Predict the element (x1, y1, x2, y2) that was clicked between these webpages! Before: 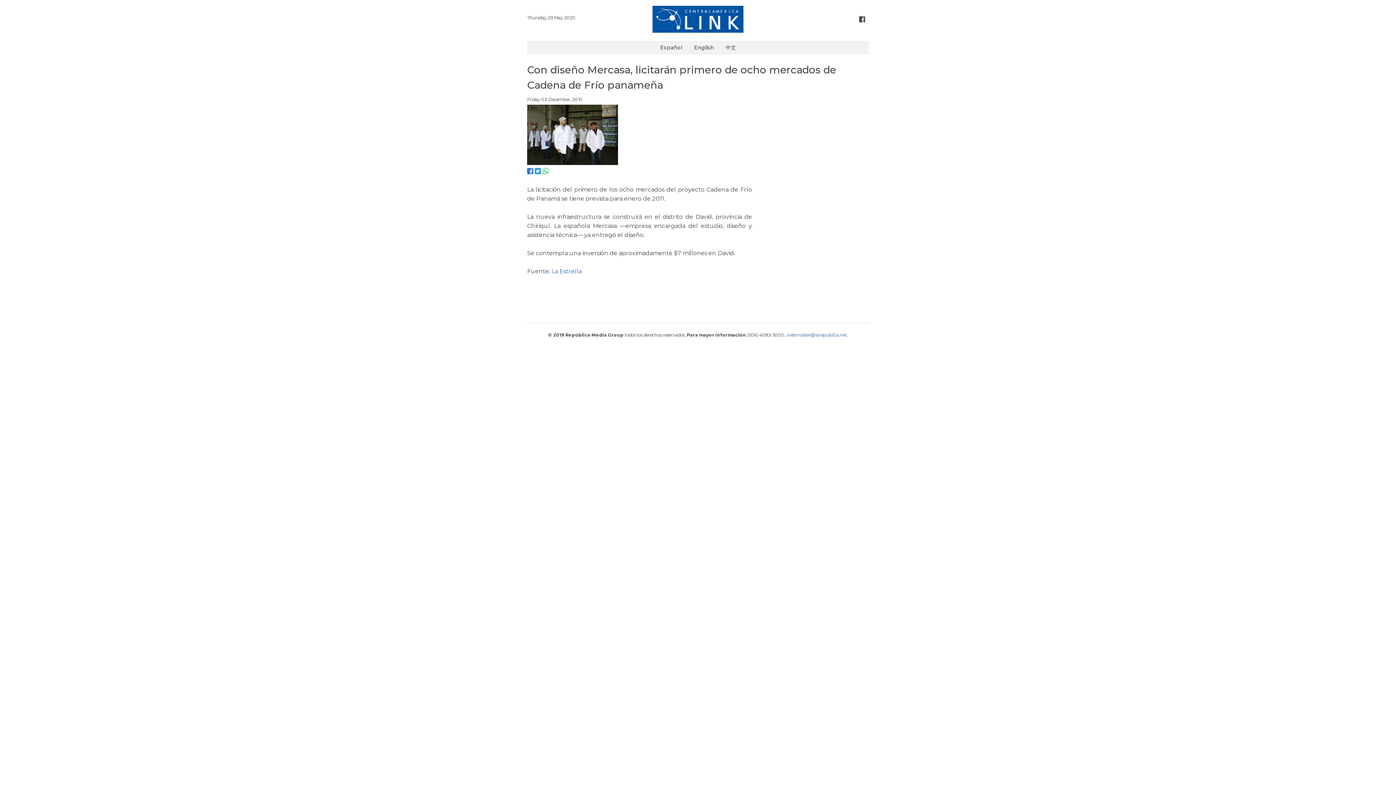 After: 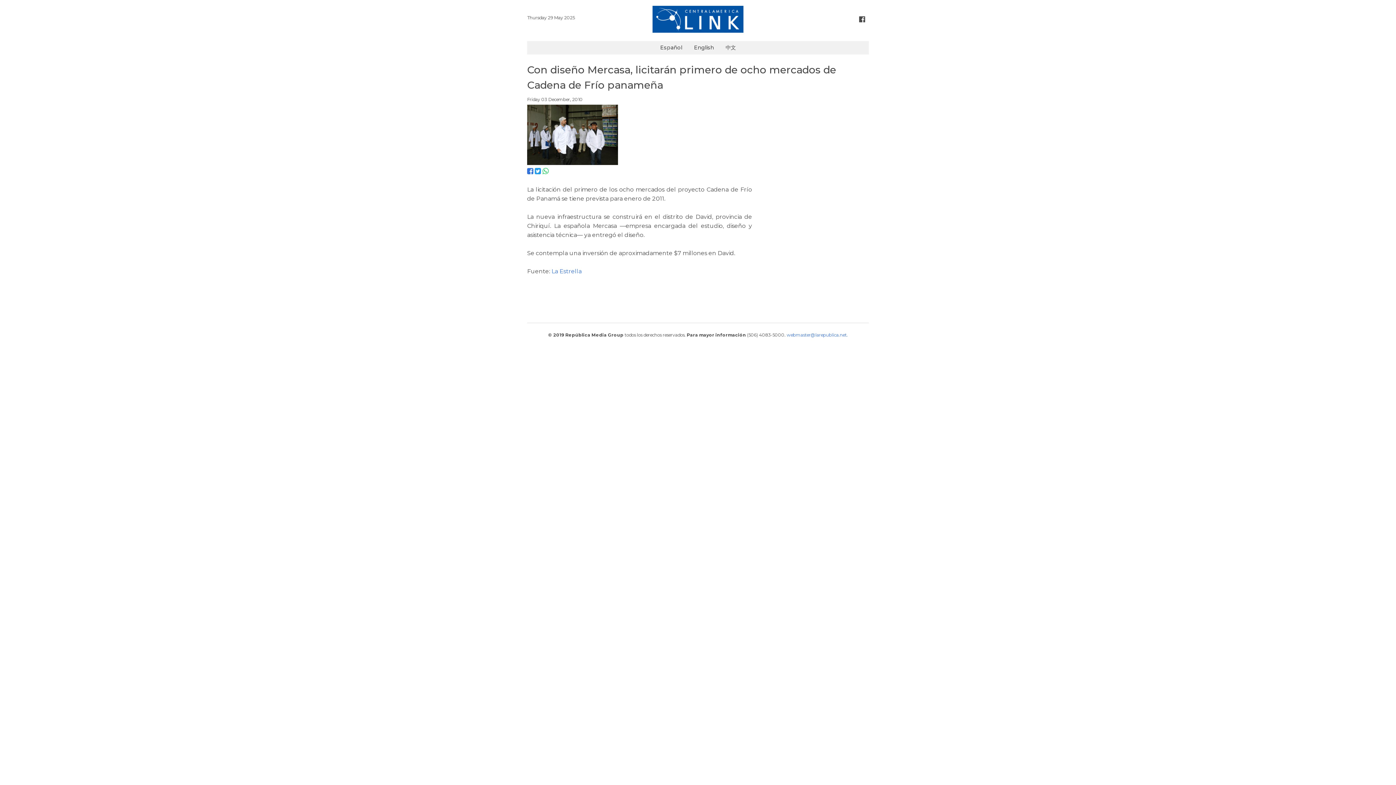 Action: bbox: (542, 168, 548, 175)